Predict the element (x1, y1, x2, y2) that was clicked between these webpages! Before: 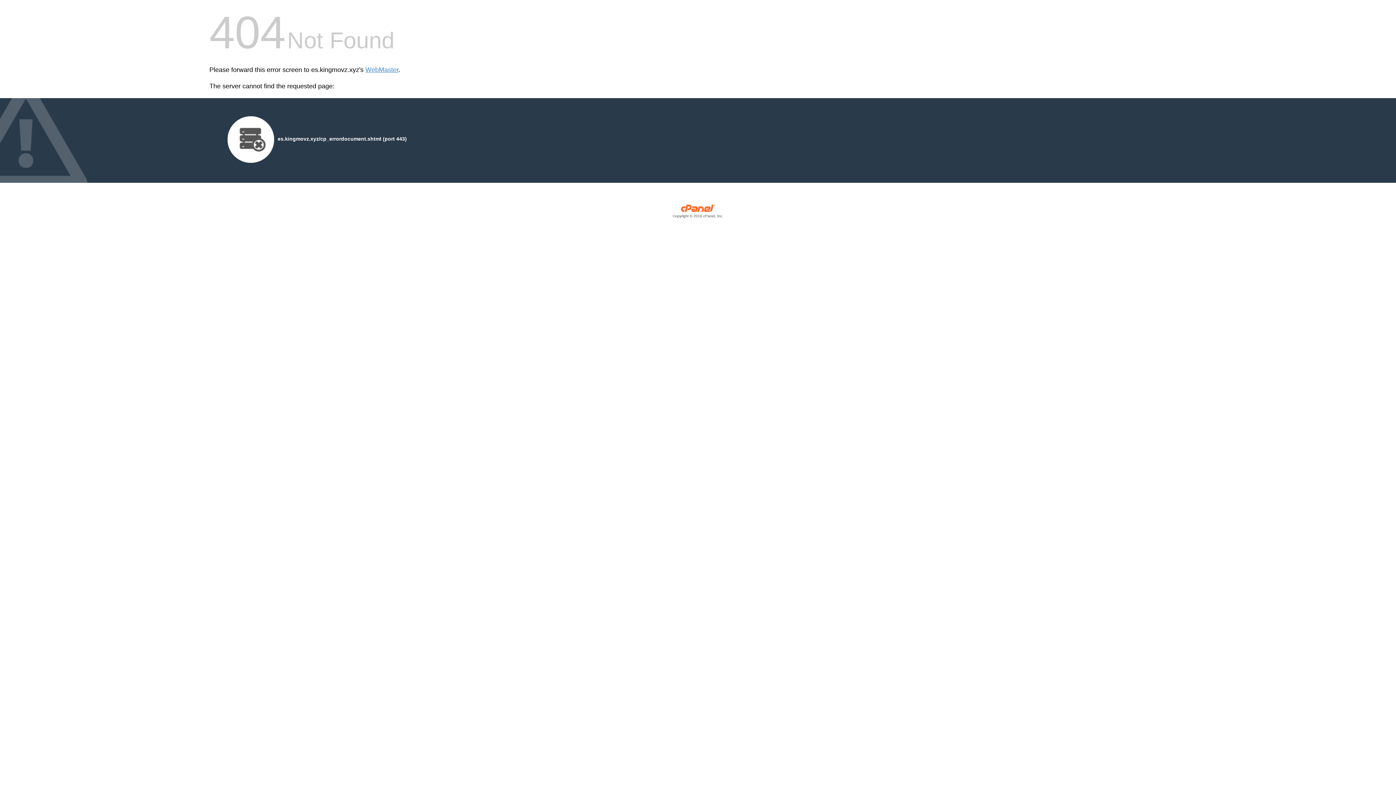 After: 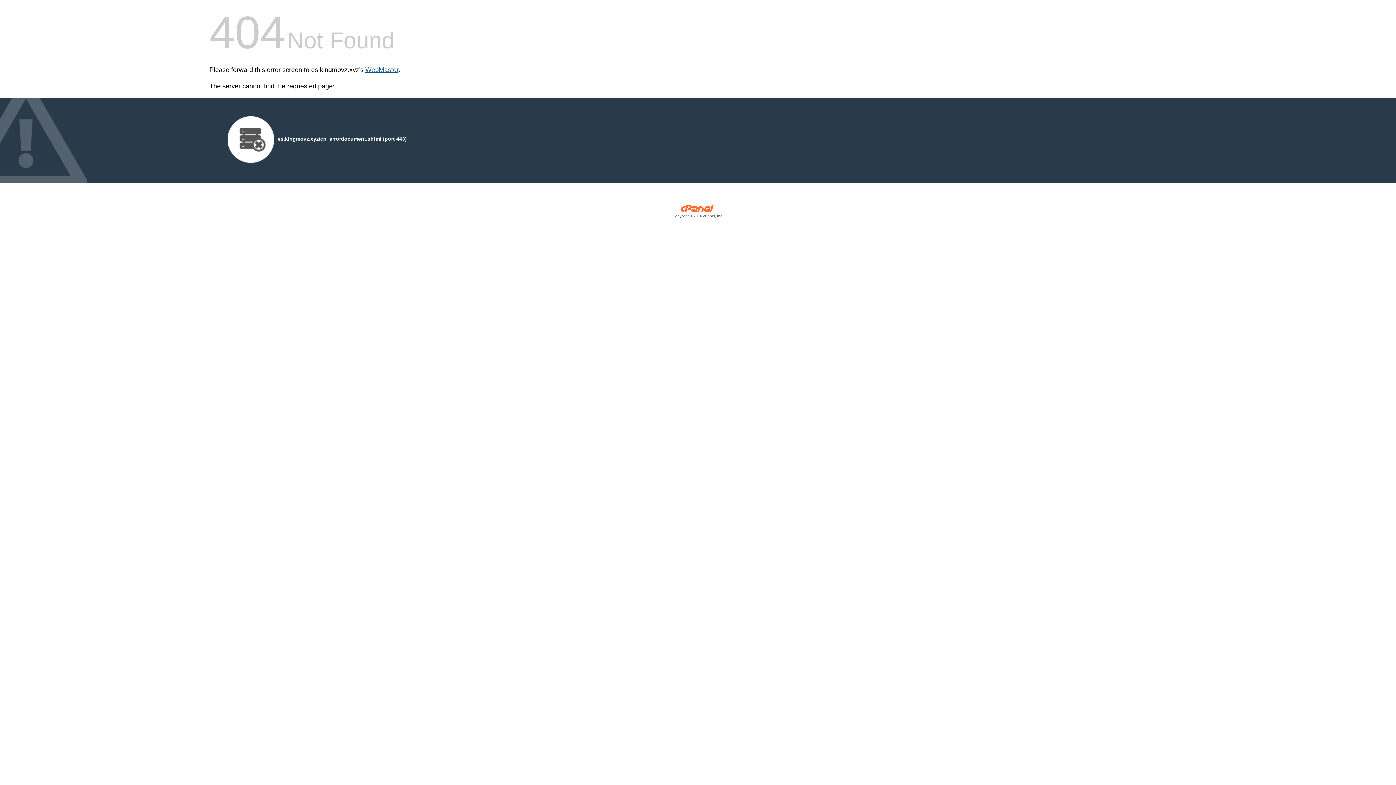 Action: label: WebMaster bbox: (365, 66, 398, 73)